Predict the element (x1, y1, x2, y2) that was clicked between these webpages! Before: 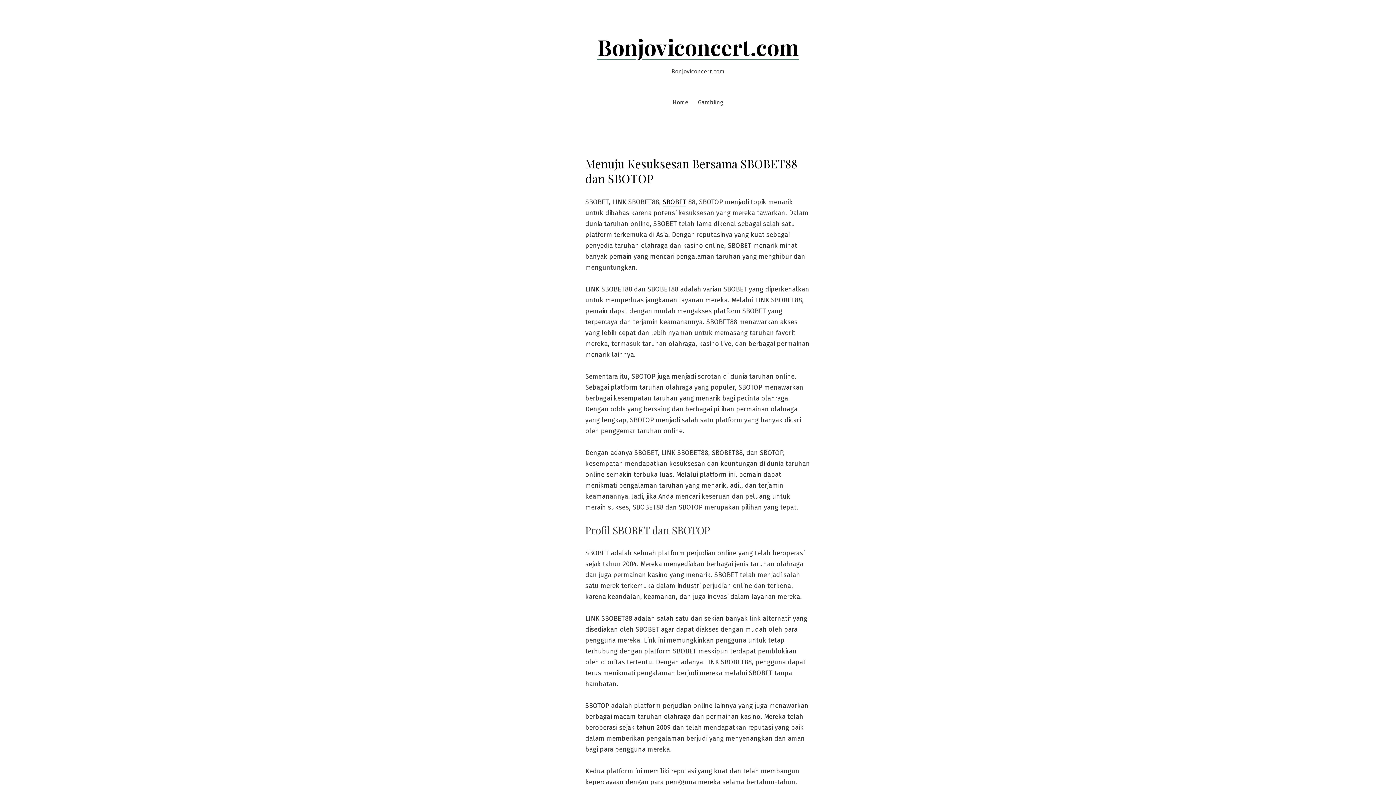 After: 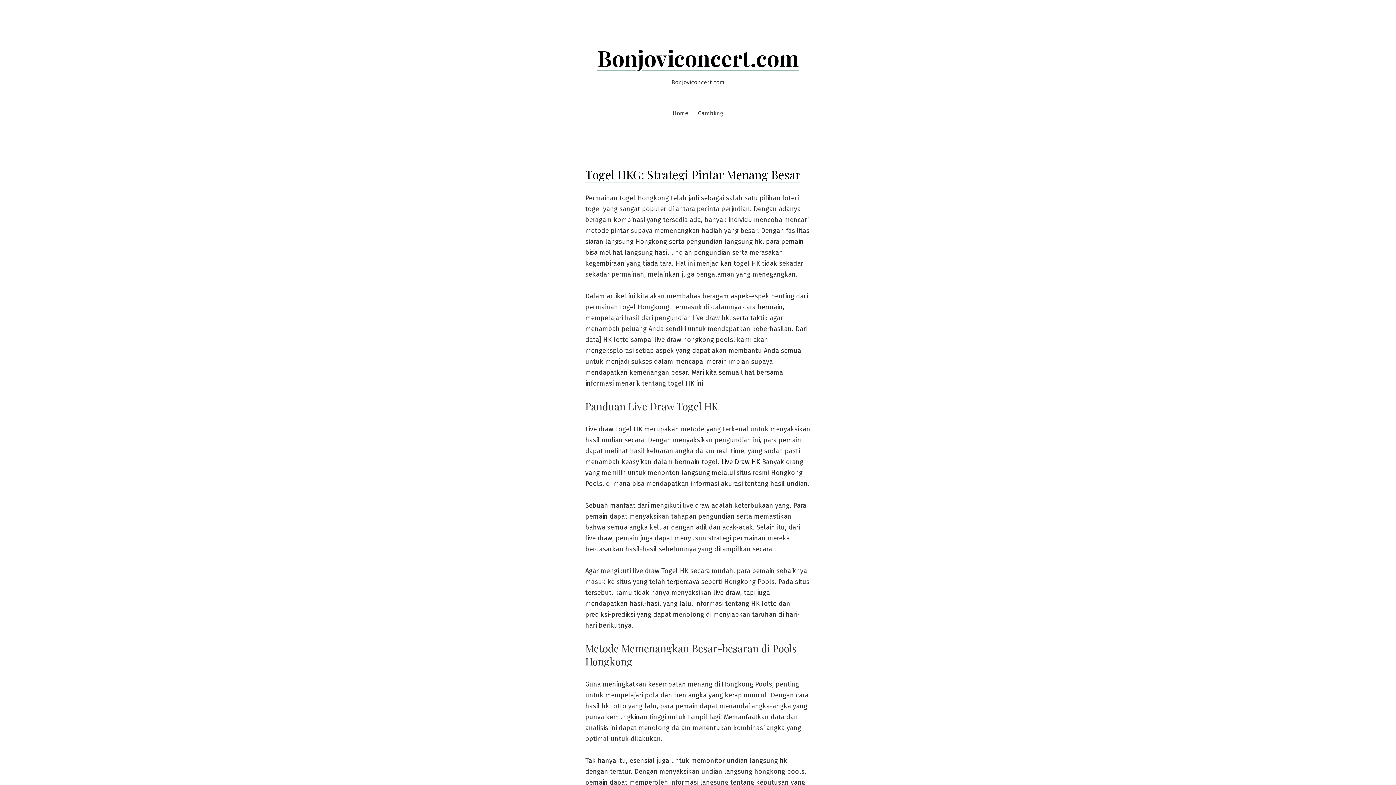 Action: label: Bonjoviconcert.com bbox: (597, 32, 798, 61)